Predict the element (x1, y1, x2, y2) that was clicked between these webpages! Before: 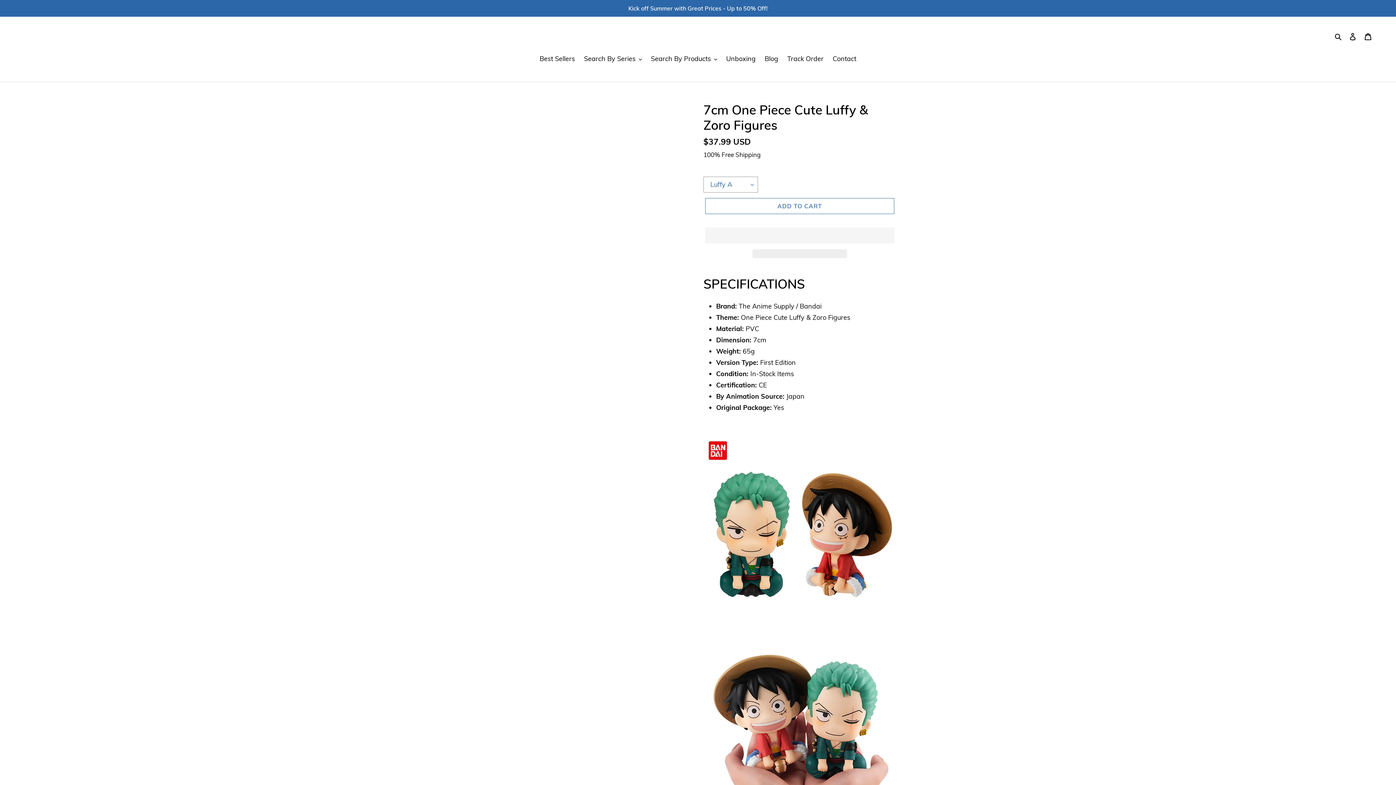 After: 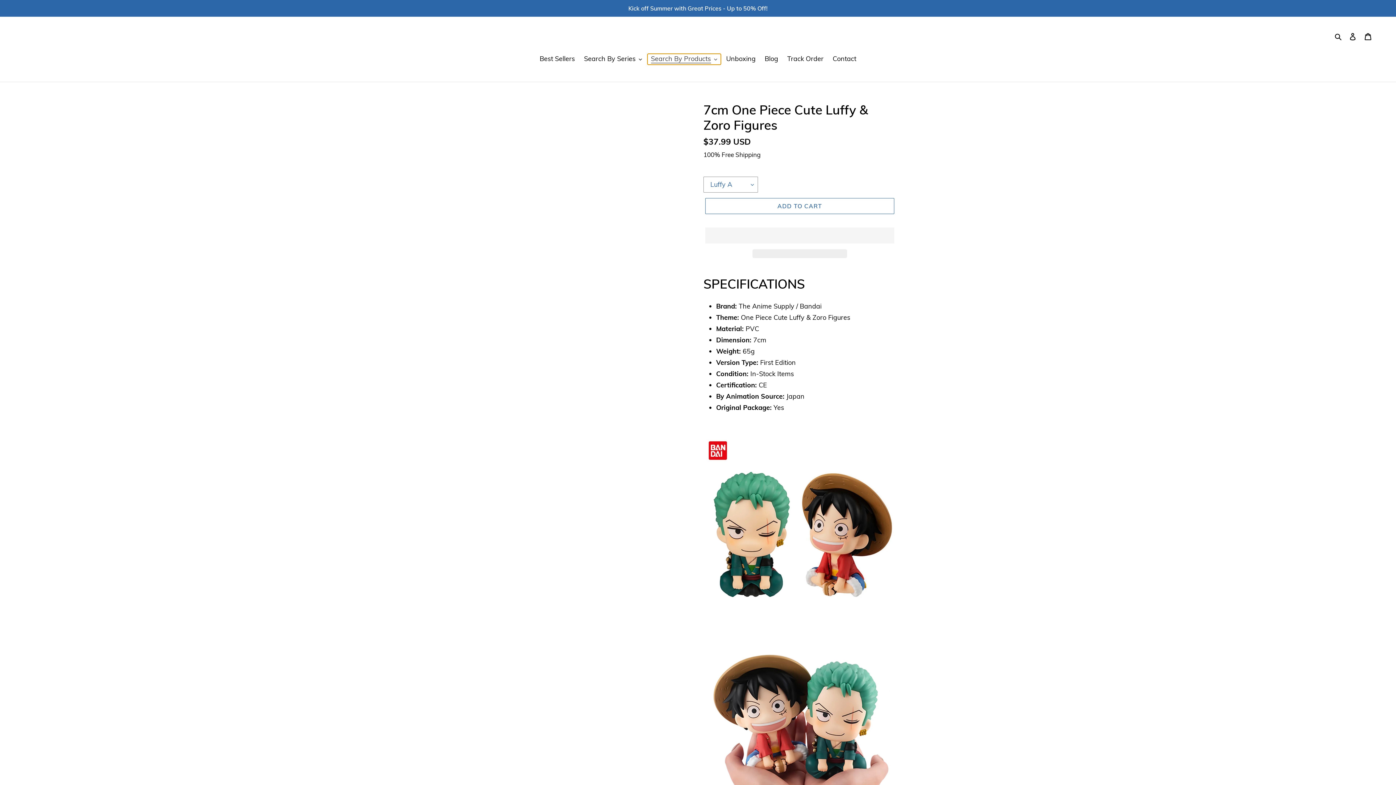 Action: bbox: (647, 53, 720, 64) label: Search By Products